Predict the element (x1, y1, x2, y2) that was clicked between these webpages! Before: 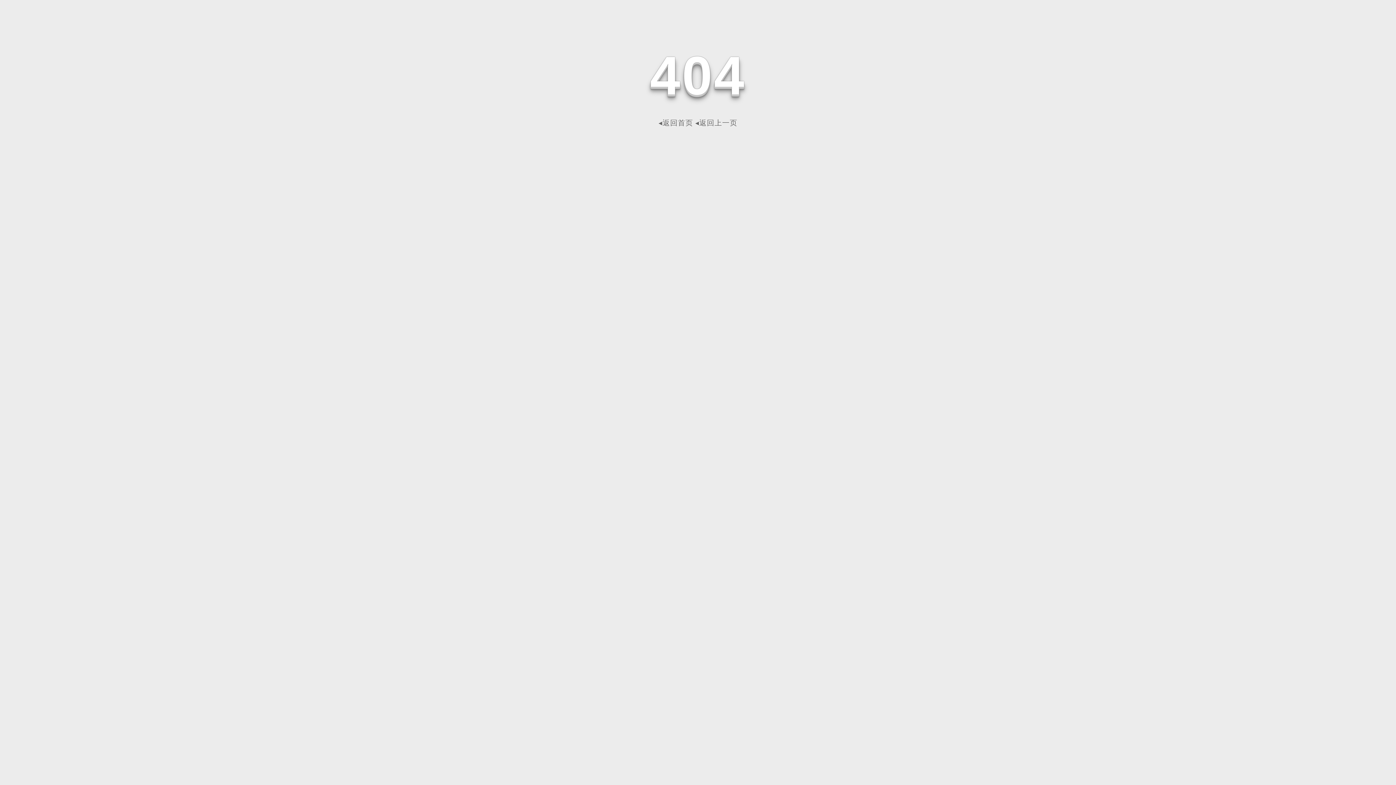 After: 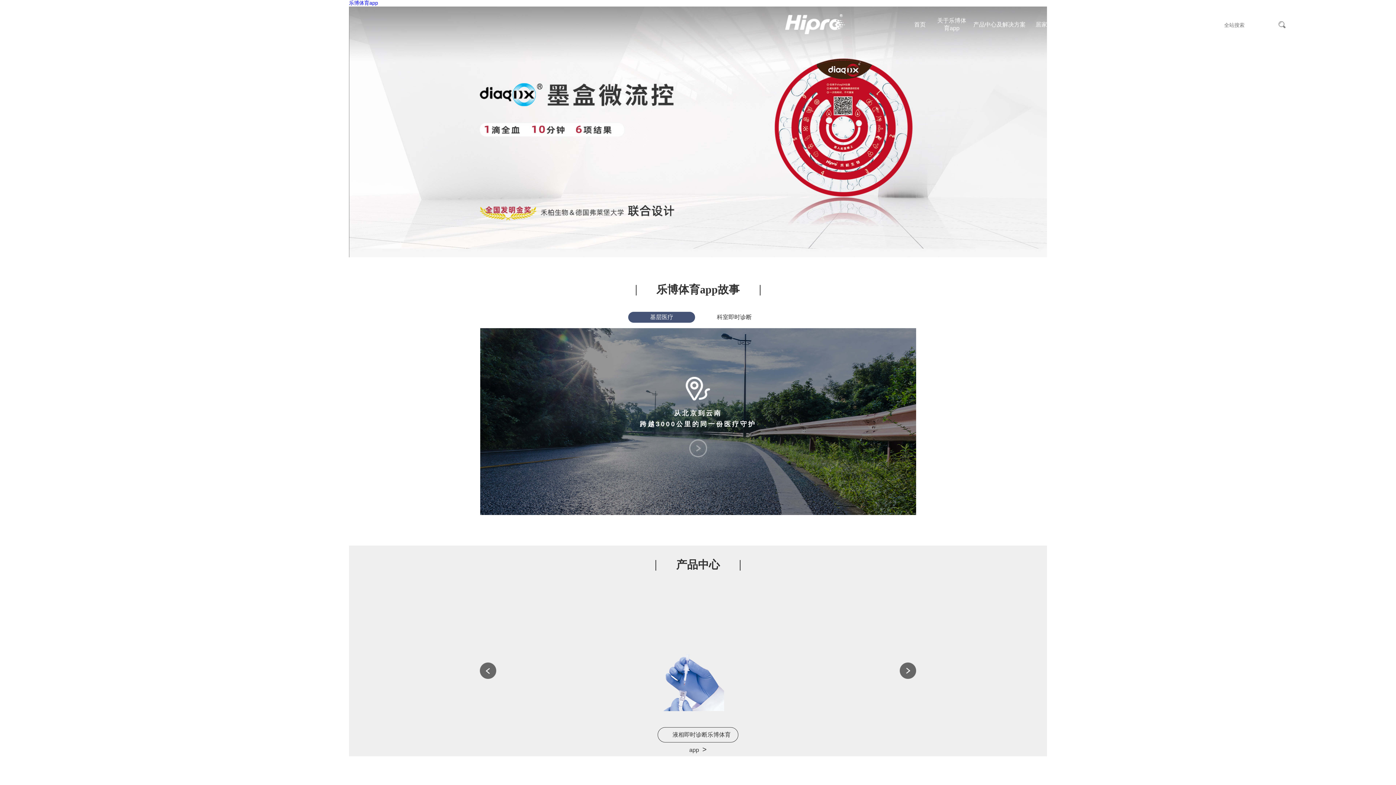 Action: bbox: (658, 118, 693, 126) label: ◂返回首页